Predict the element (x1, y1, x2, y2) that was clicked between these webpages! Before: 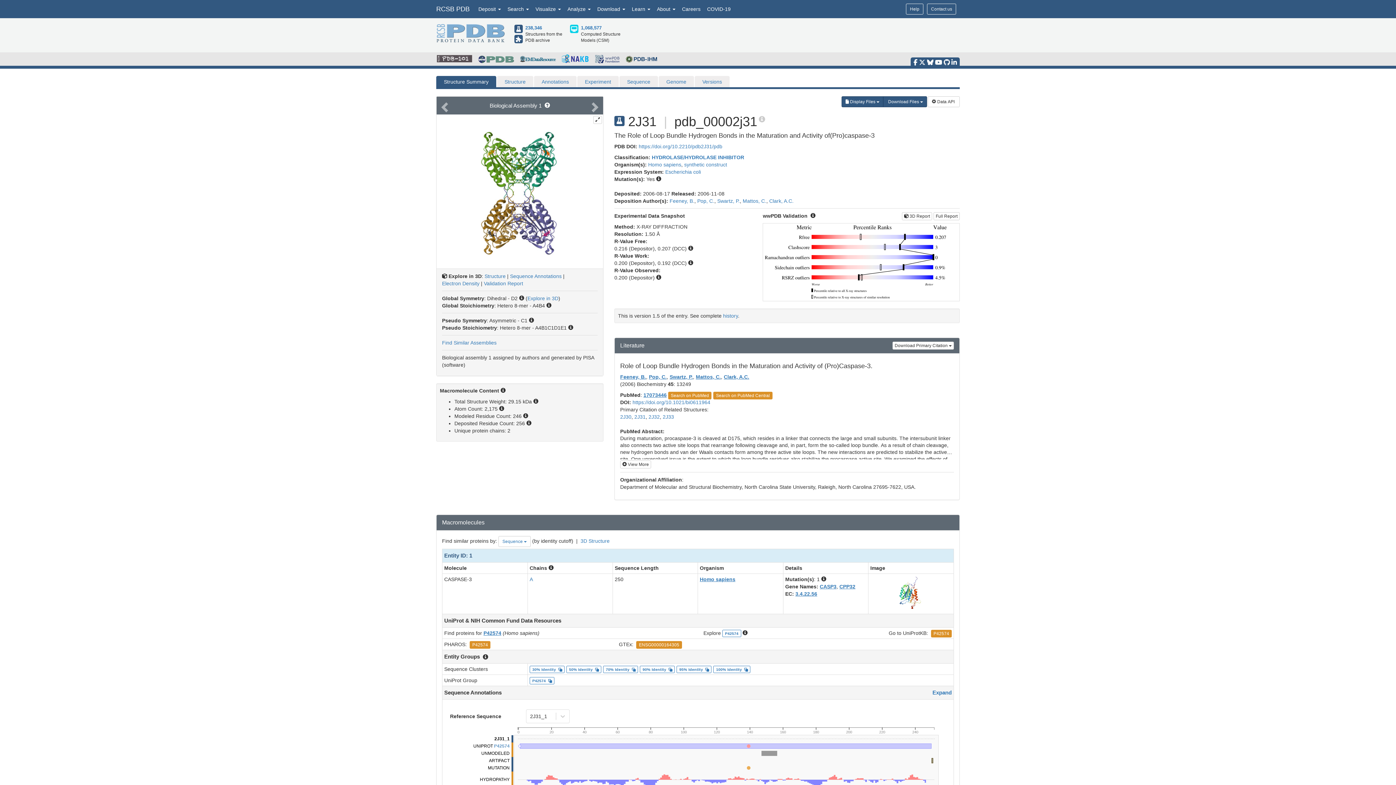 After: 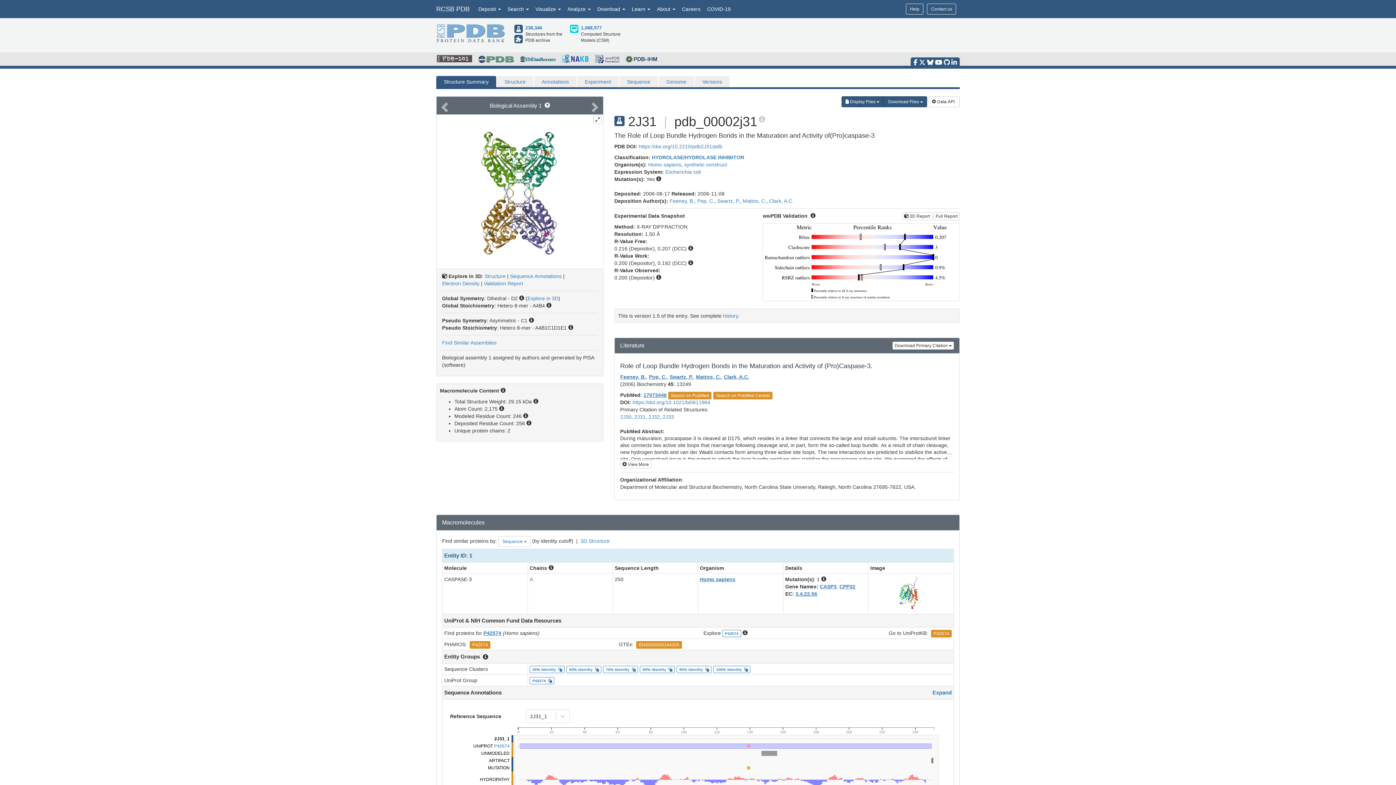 Action: bbox: (765, 259, 947, 264)